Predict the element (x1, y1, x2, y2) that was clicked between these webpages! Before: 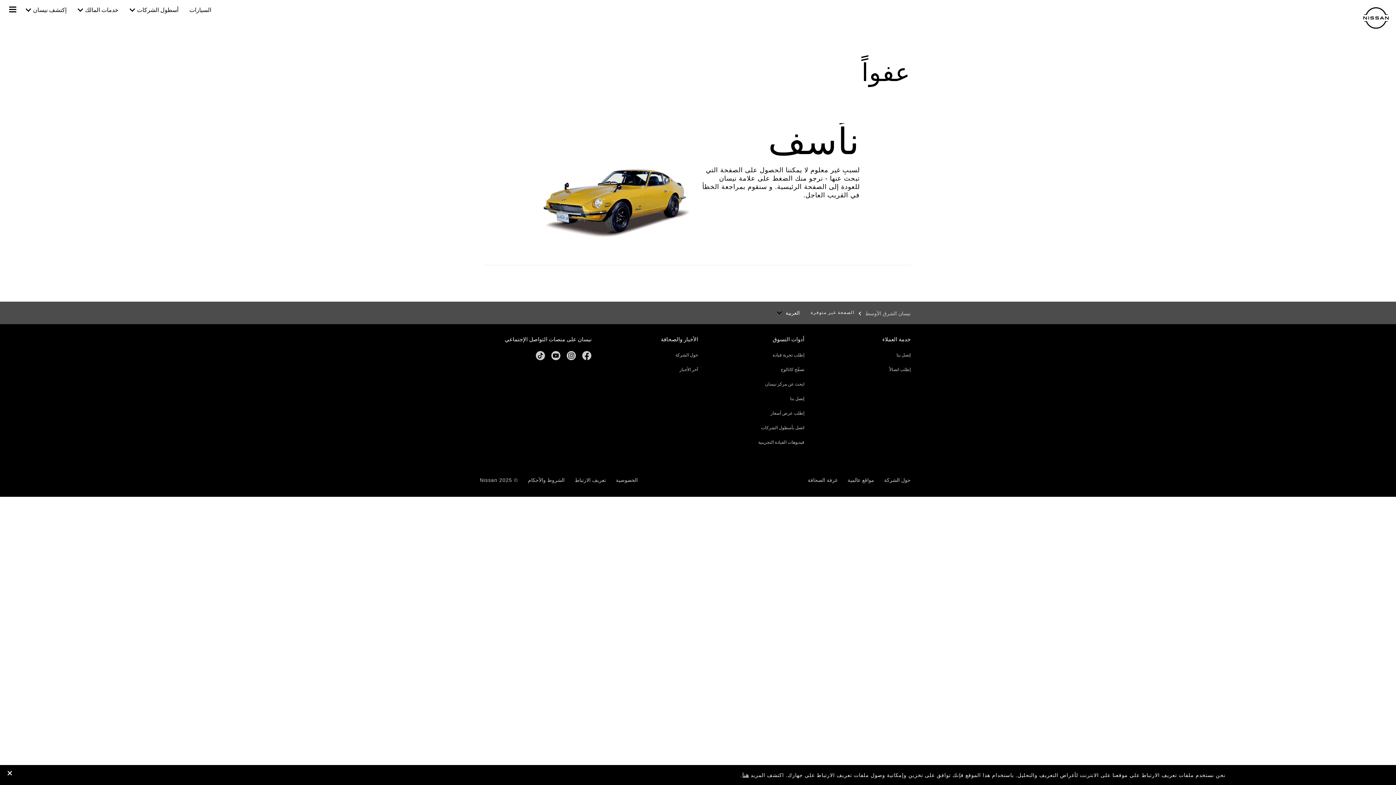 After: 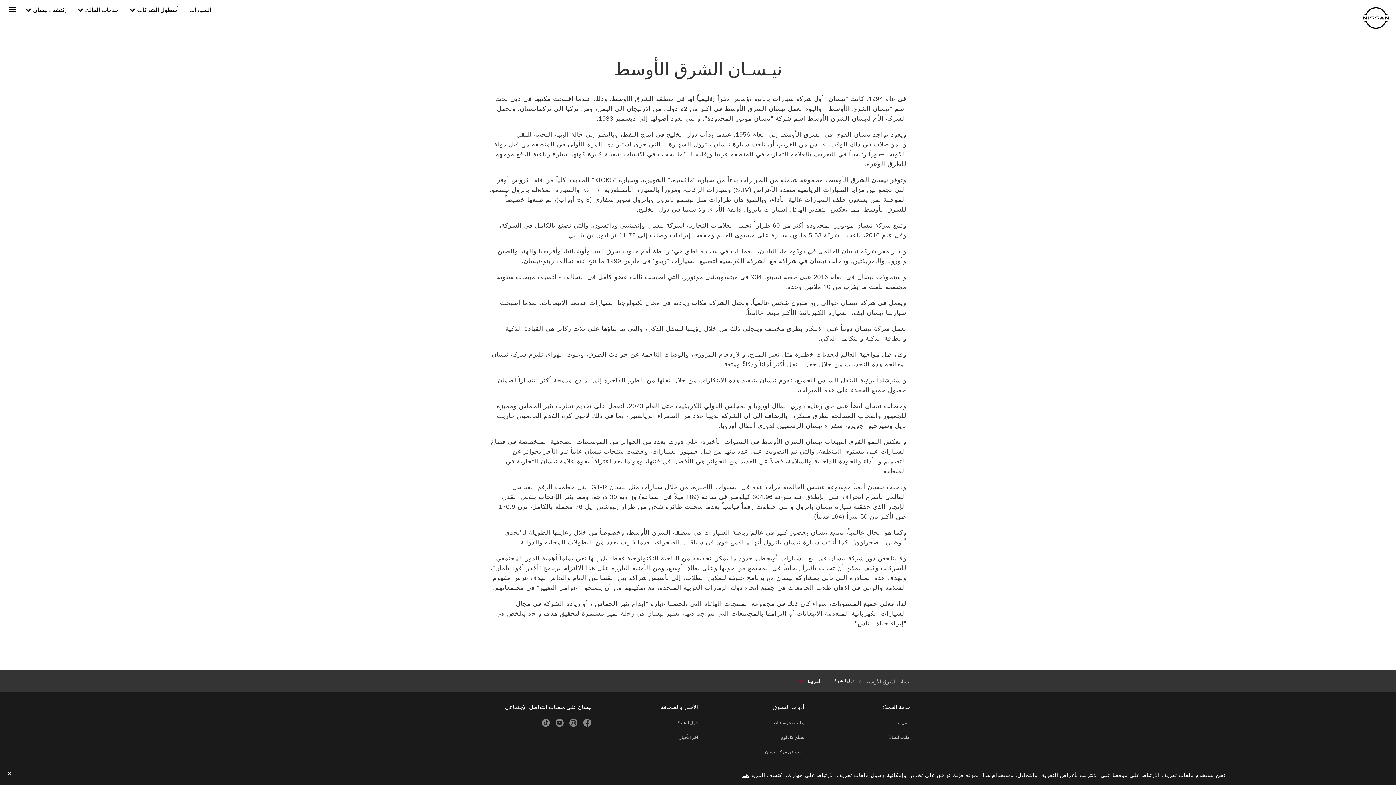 Action: label: حول الشركة bbox: (884, 467, 910, 493)